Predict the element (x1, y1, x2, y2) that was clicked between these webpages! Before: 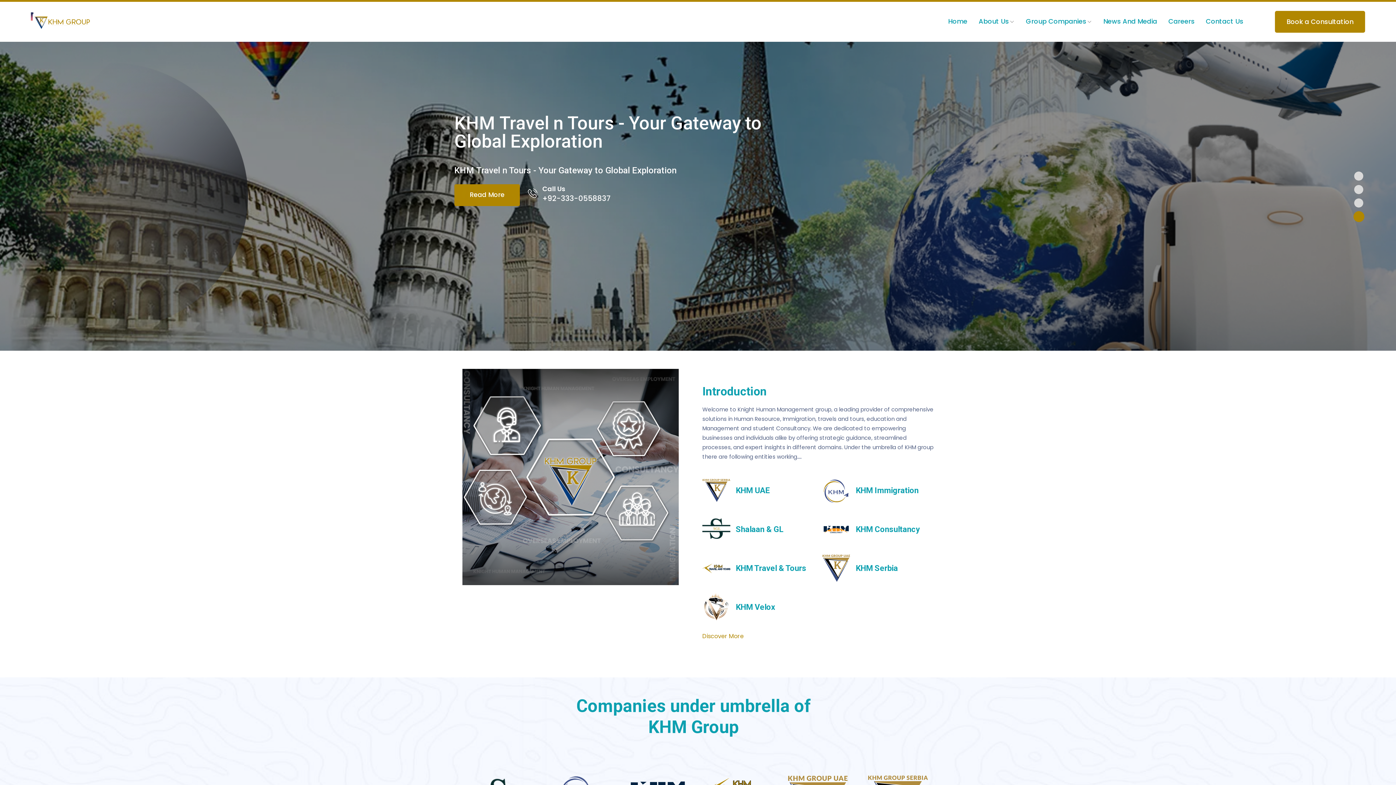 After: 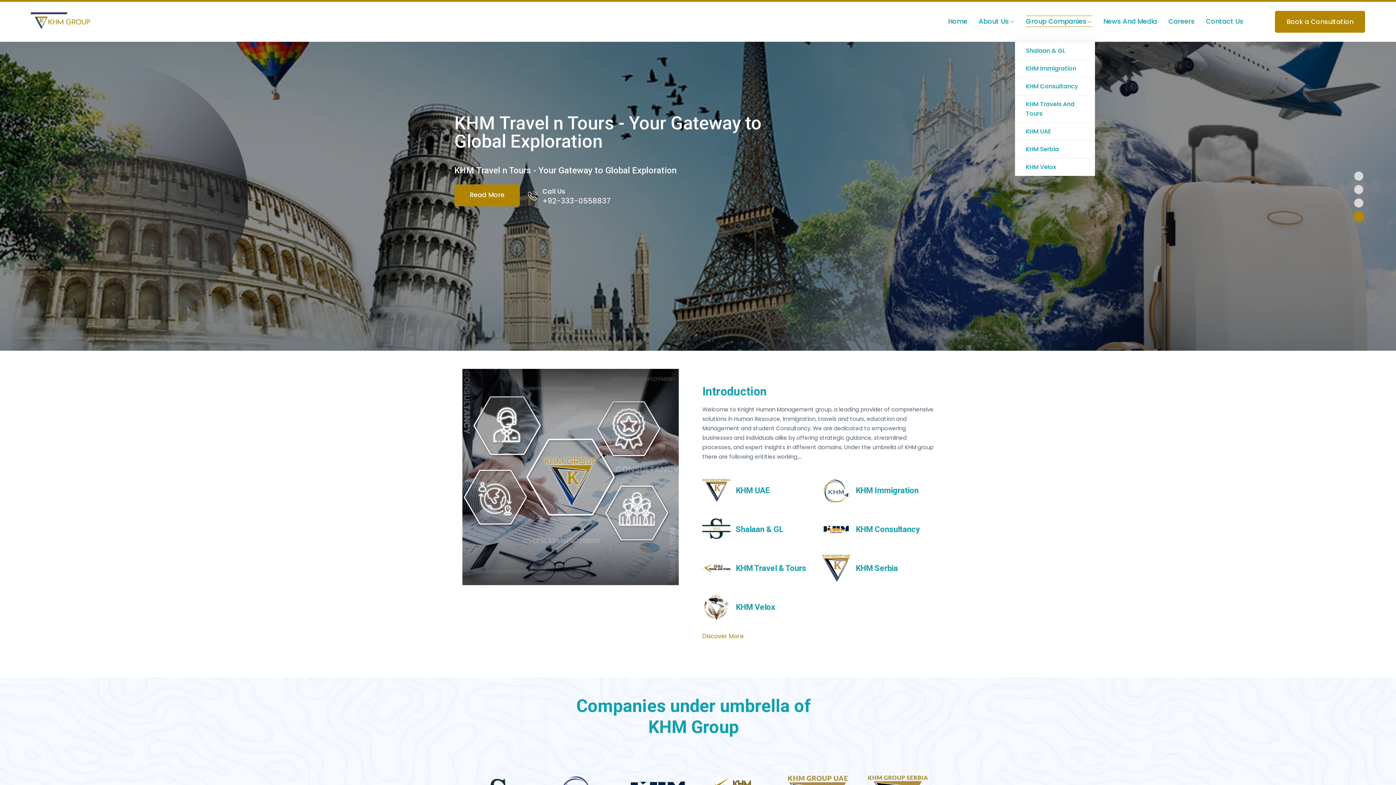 Action: label: Group Companies bbox: (1026, 16, 1092, 25)